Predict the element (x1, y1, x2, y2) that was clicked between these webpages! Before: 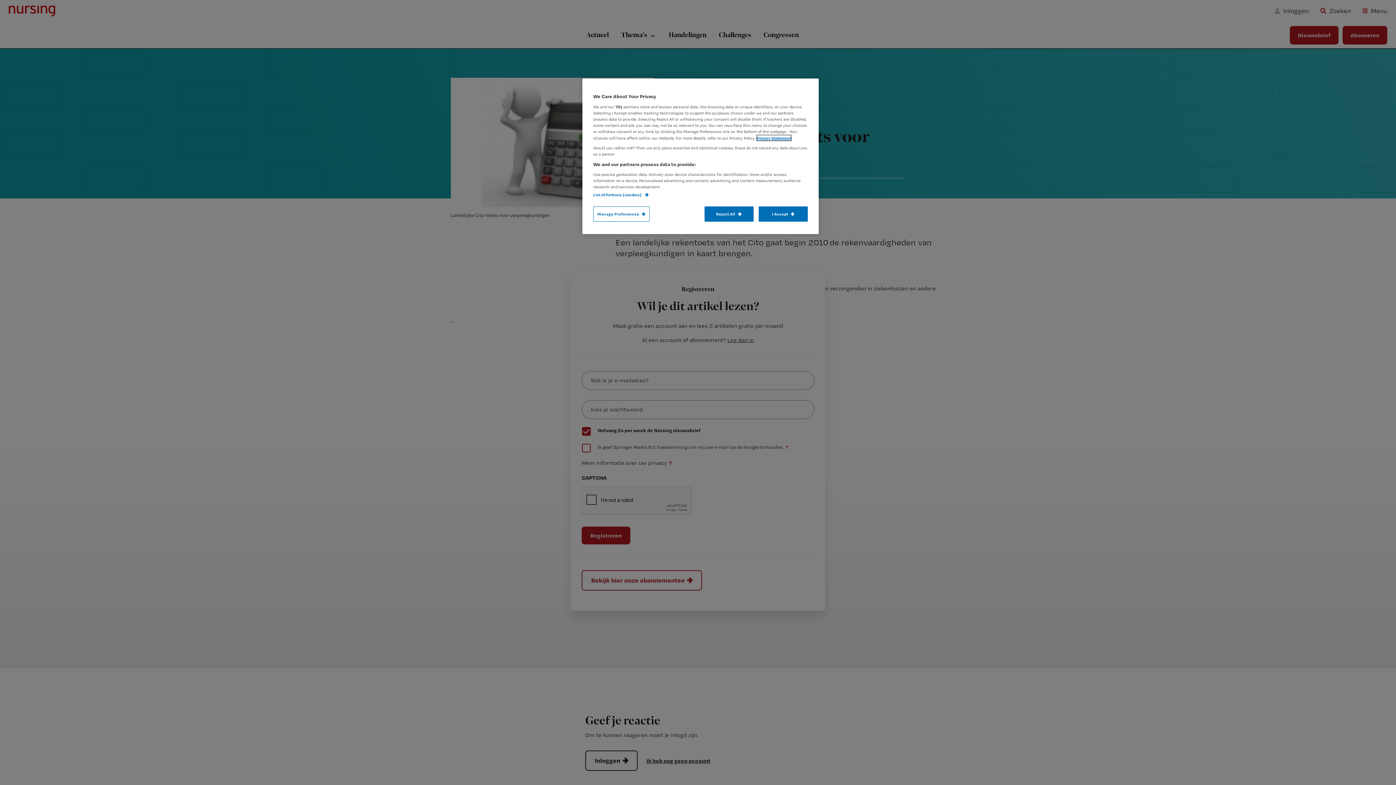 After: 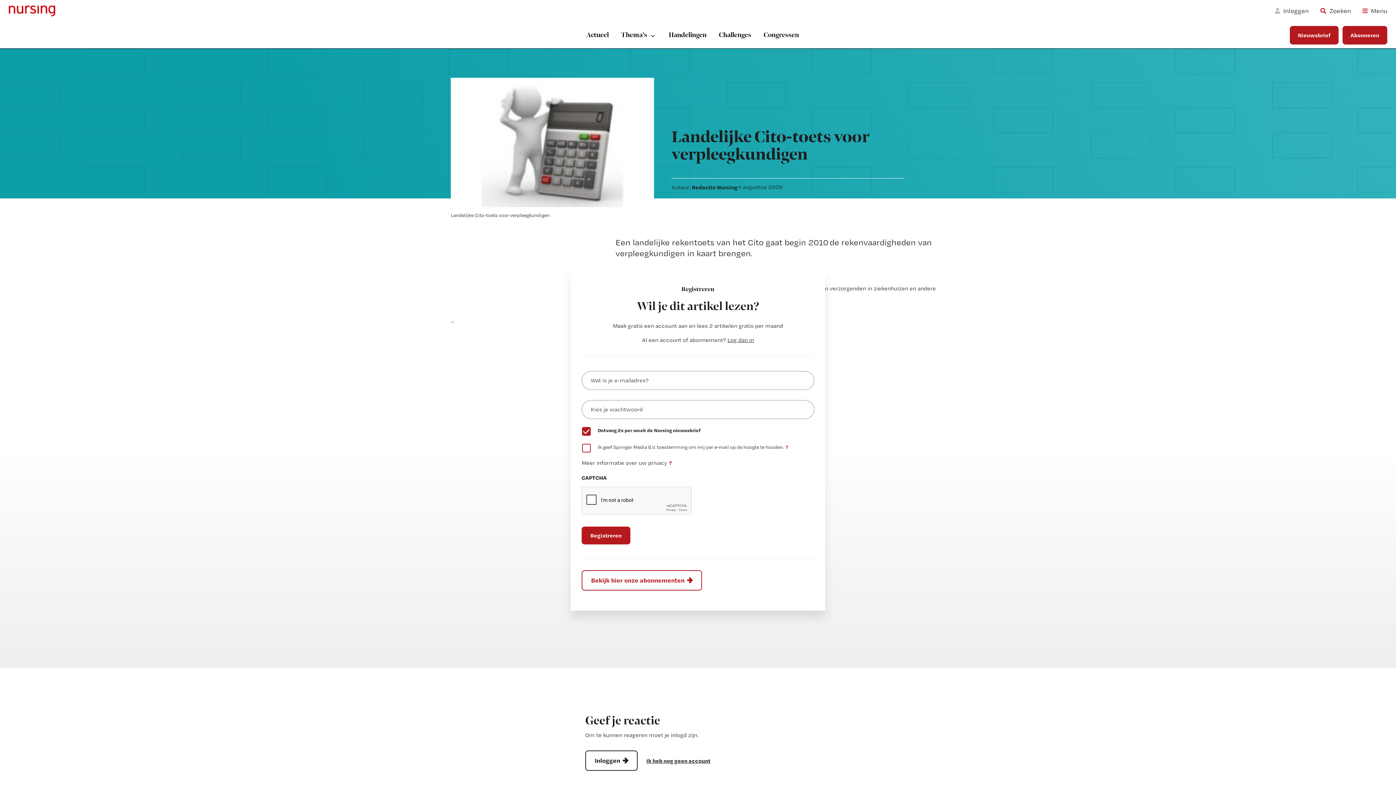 Action: label: I Accept bbox: (758, 206, 808, 221)